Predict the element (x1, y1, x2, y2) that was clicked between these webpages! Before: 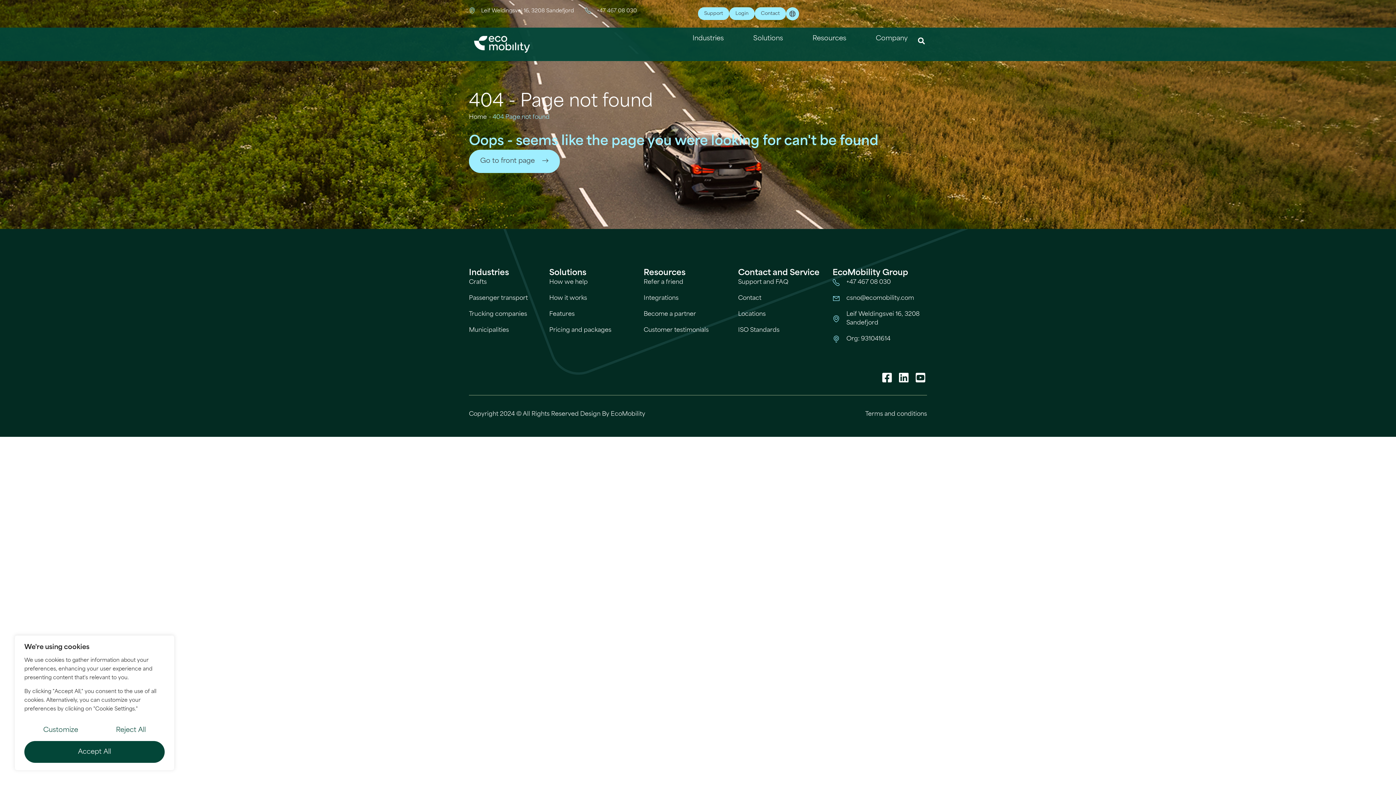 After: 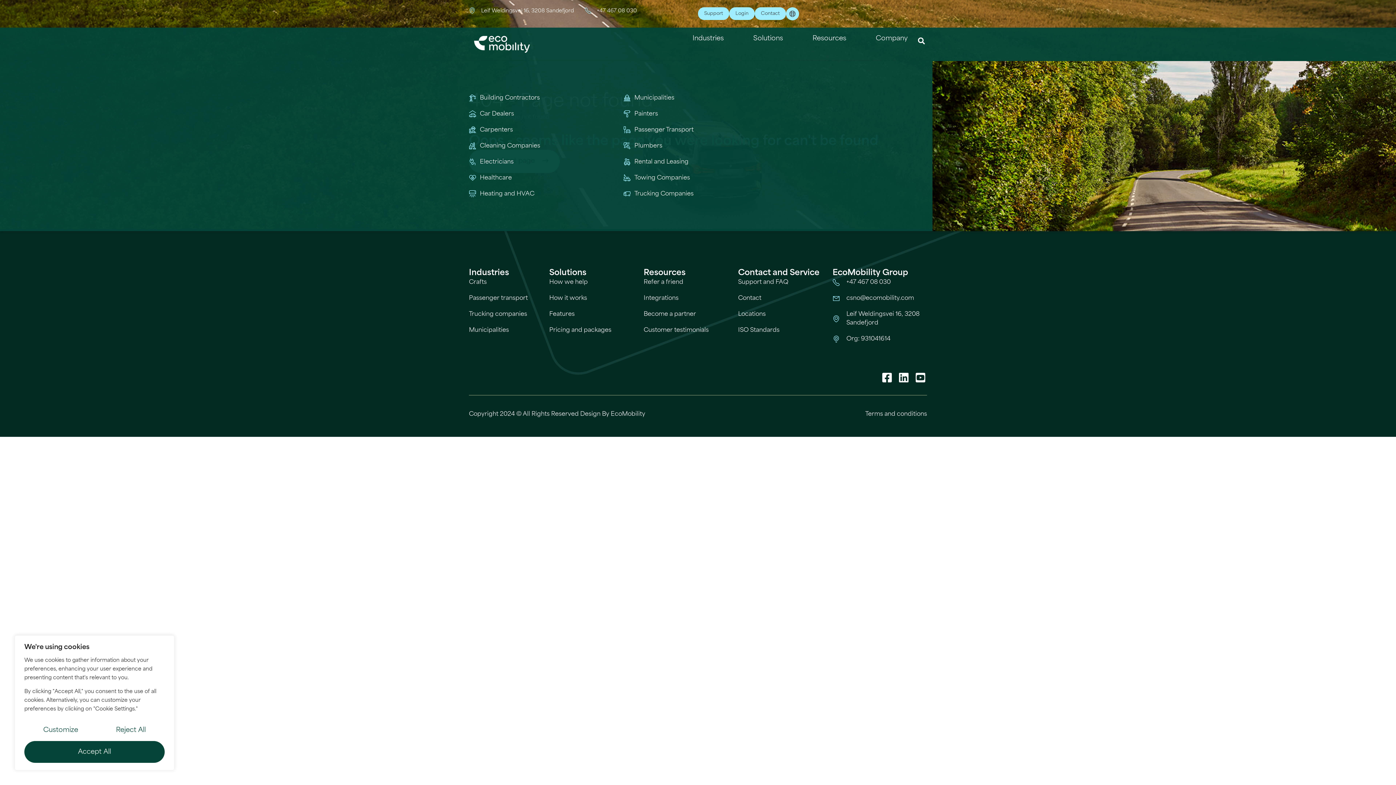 Action: label: Industries bbox: (670, 34, 731, 42)